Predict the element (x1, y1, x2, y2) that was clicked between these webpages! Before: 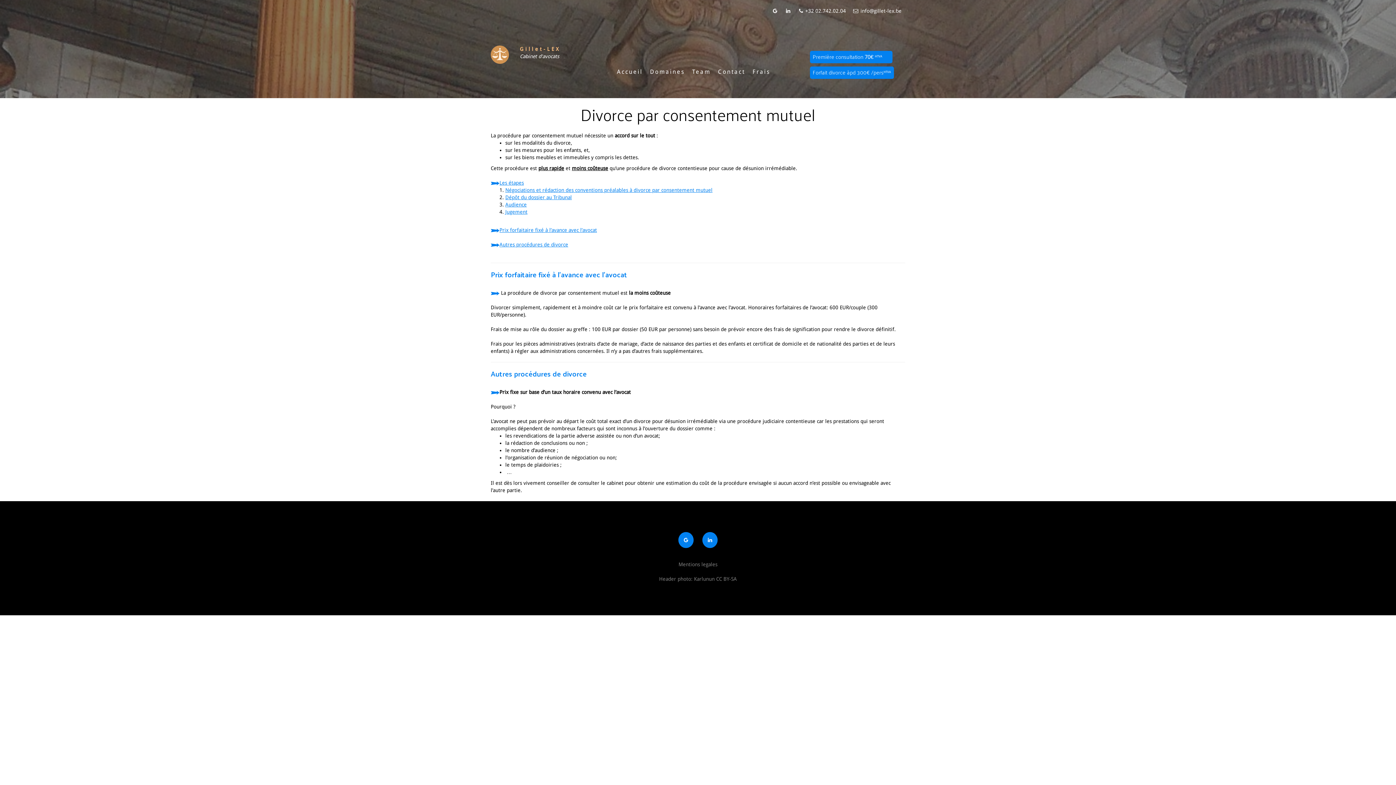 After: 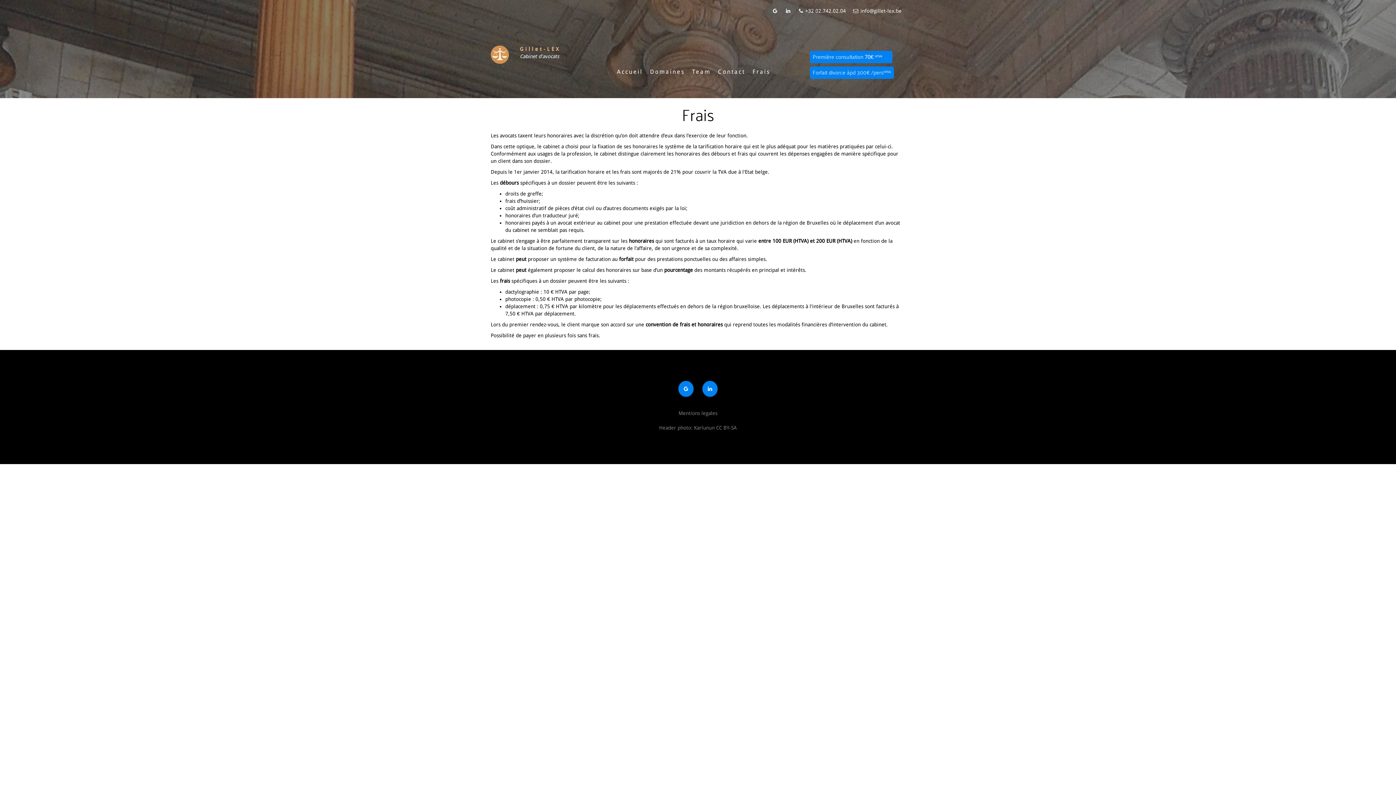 Action: label: Frais bbox: (749, 67, 774, 76)